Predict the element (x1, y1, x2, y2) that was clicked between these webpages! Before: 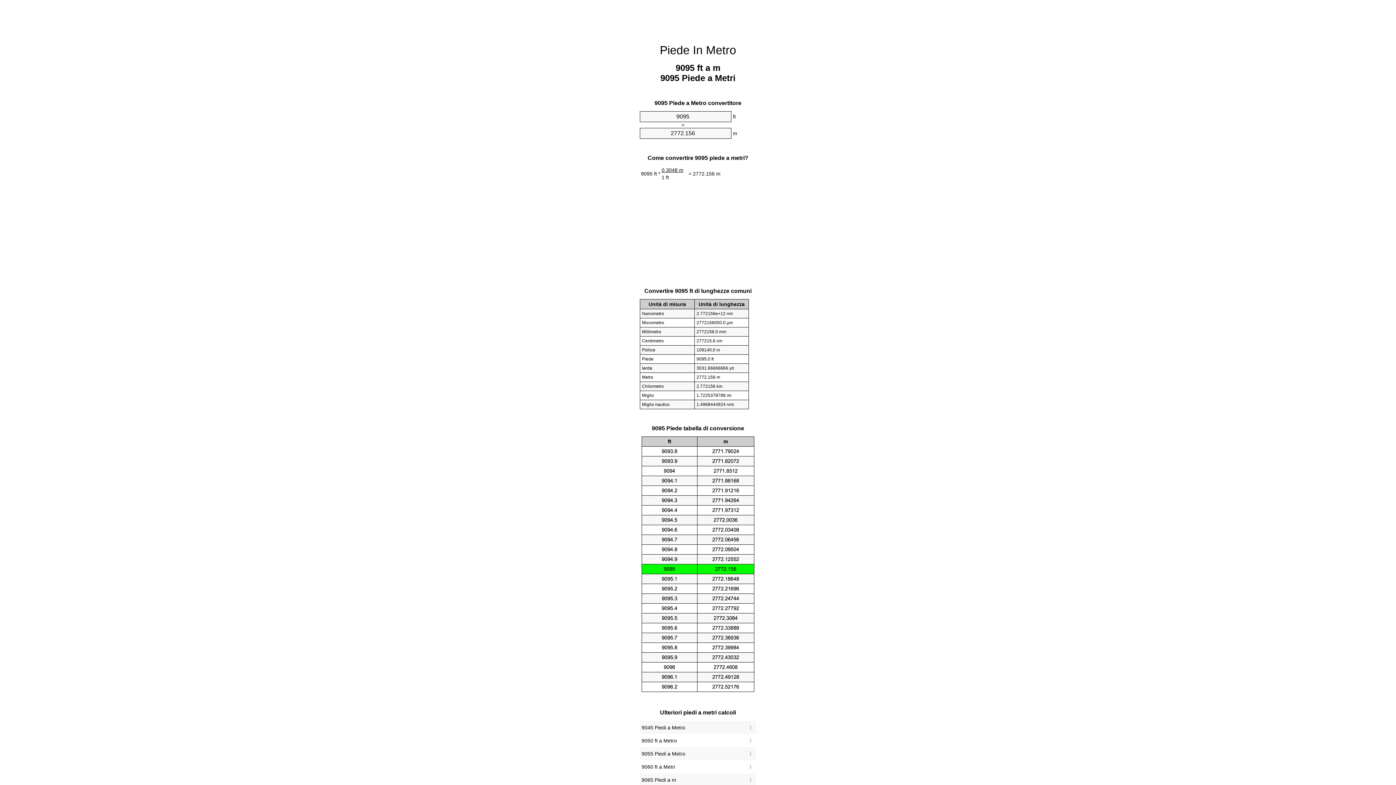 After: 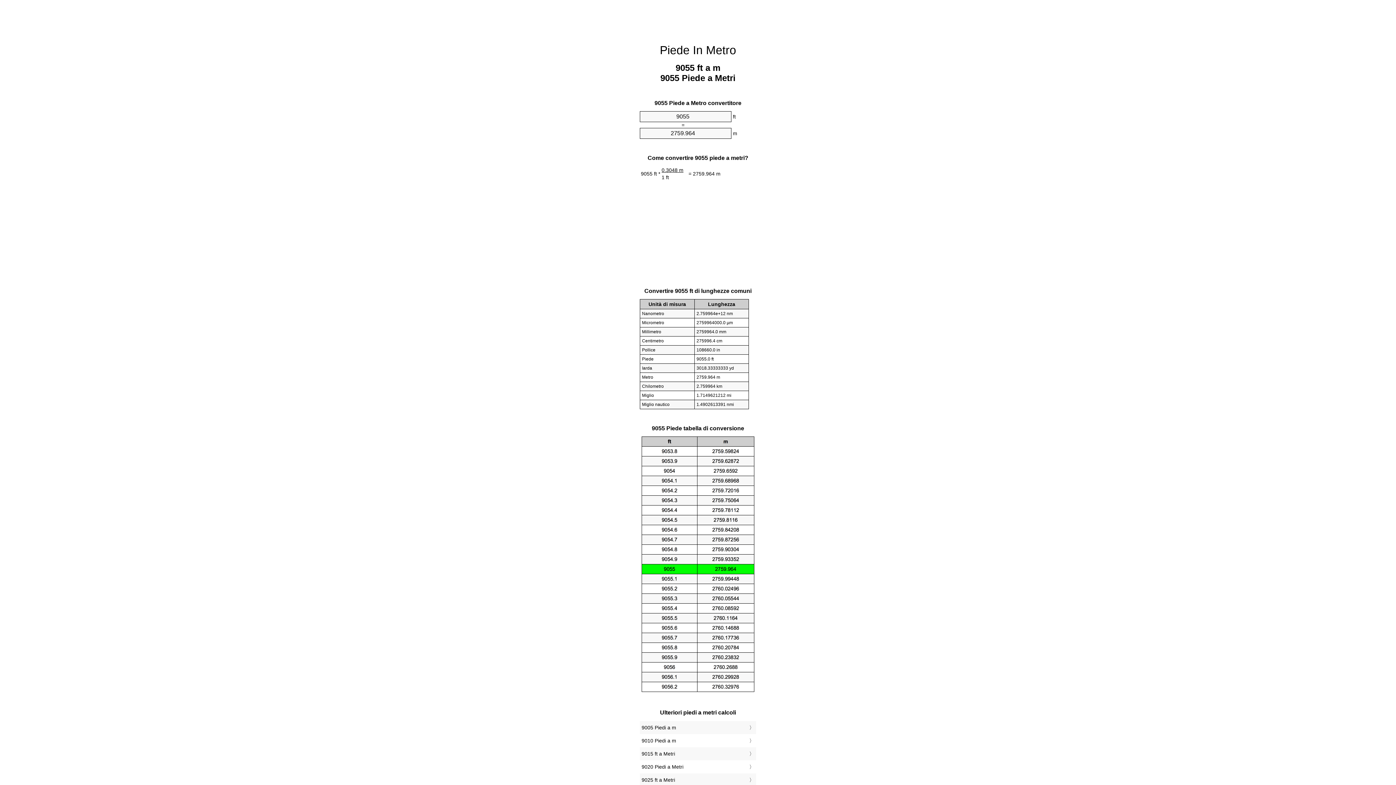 Action: label: 9055 Piedi a Metro bbox: (641, 749, 754, 759)